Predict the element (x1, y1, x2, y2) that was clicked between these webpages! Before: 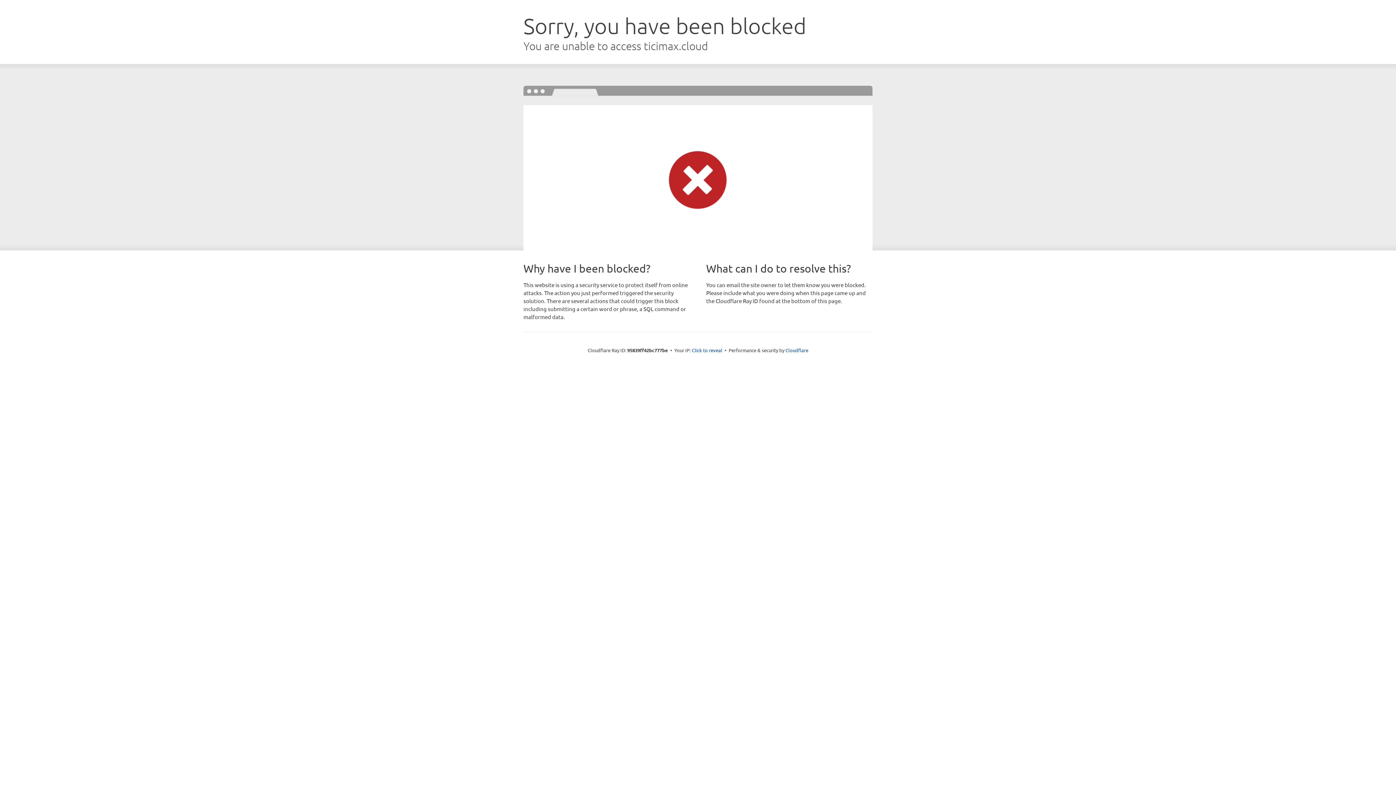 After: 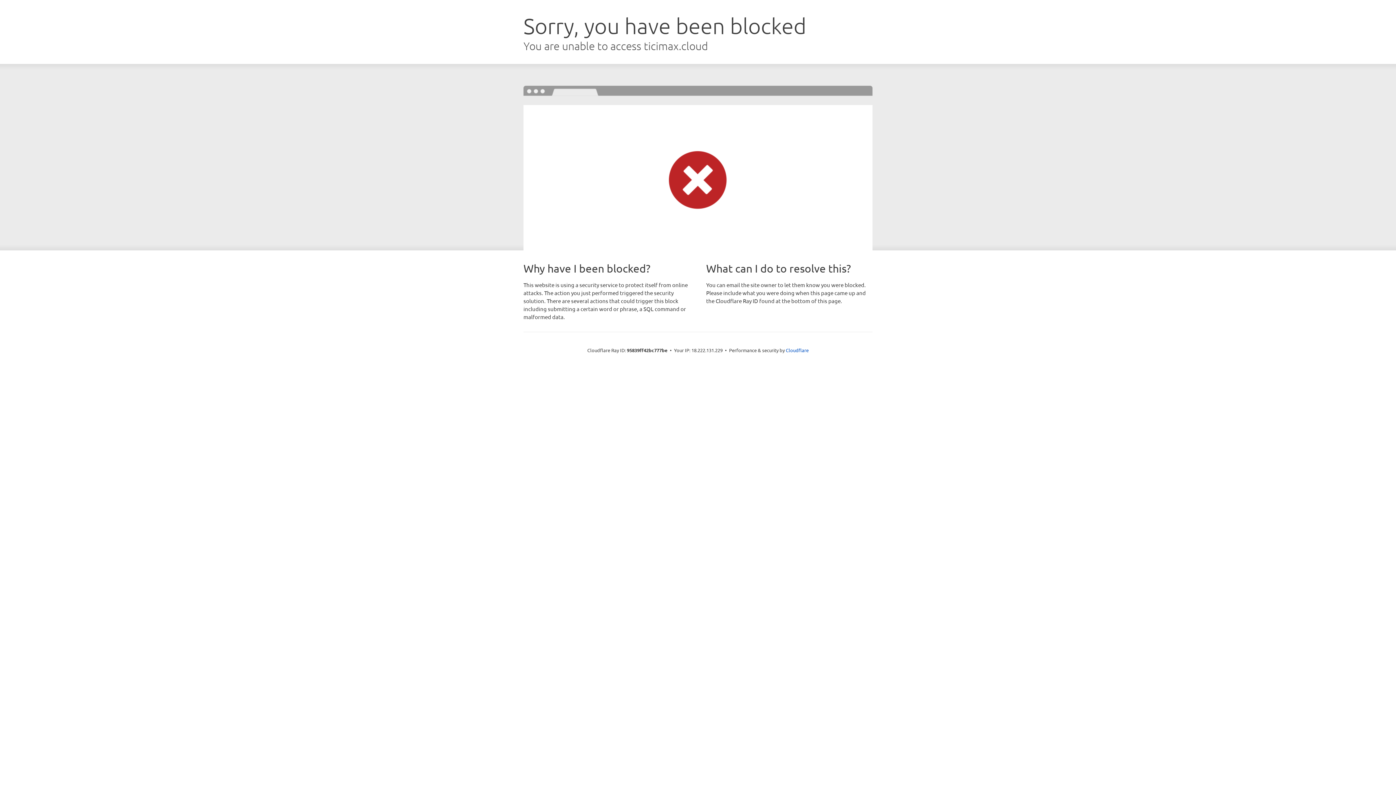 Action: label: Click to reveal bbox: (692, 346, 722, 353)